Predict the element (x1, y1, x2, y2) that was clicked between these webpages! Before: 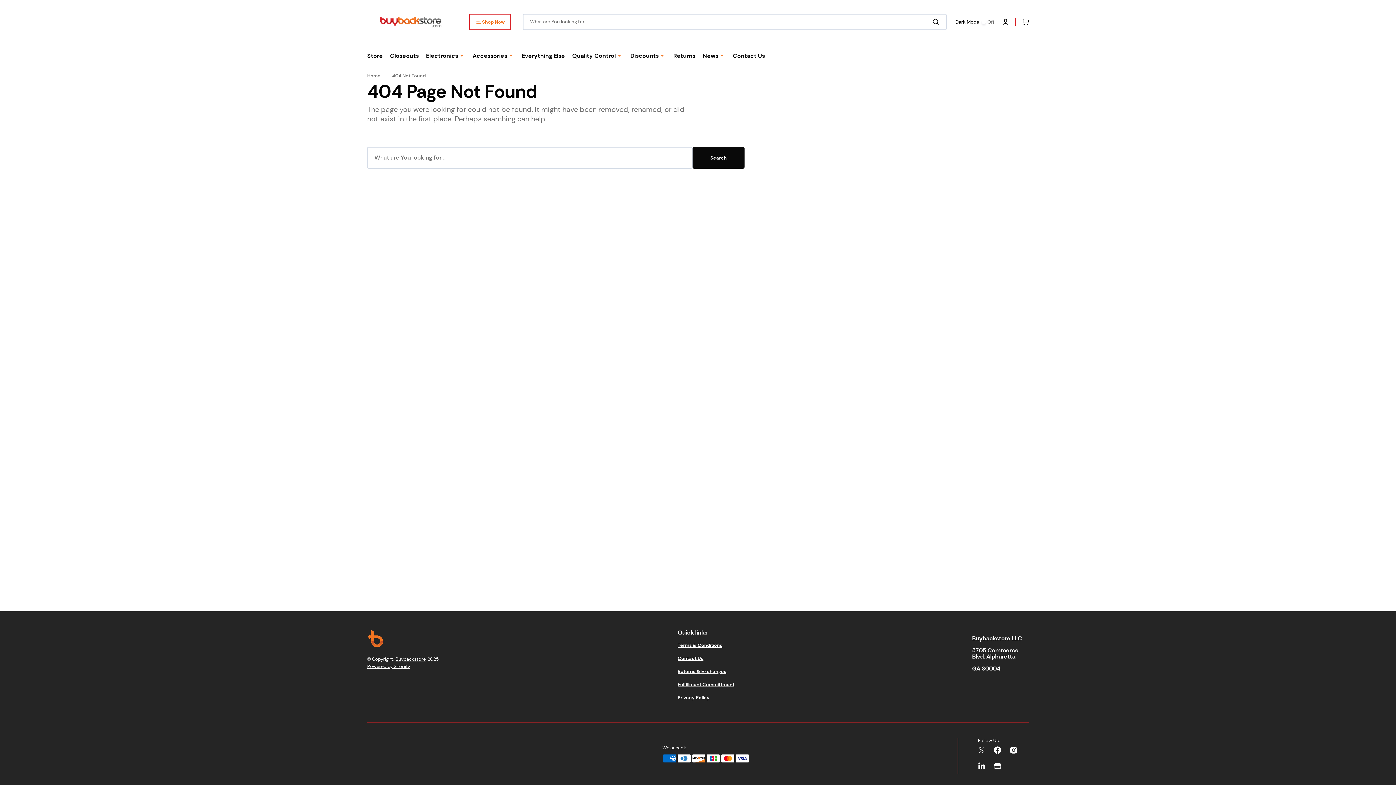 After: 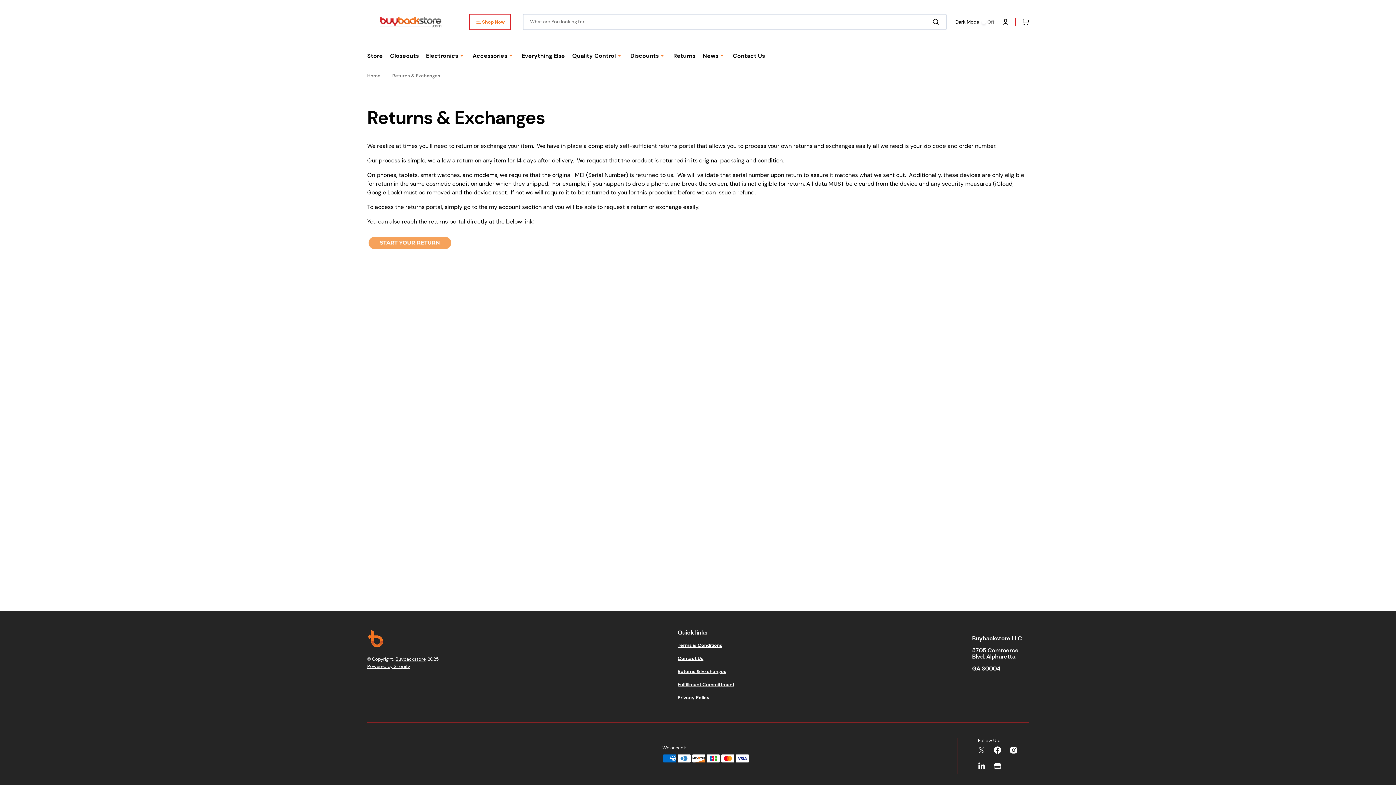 Action: label: Returns & Exchanges bbox: (677, 665, 726, 678)